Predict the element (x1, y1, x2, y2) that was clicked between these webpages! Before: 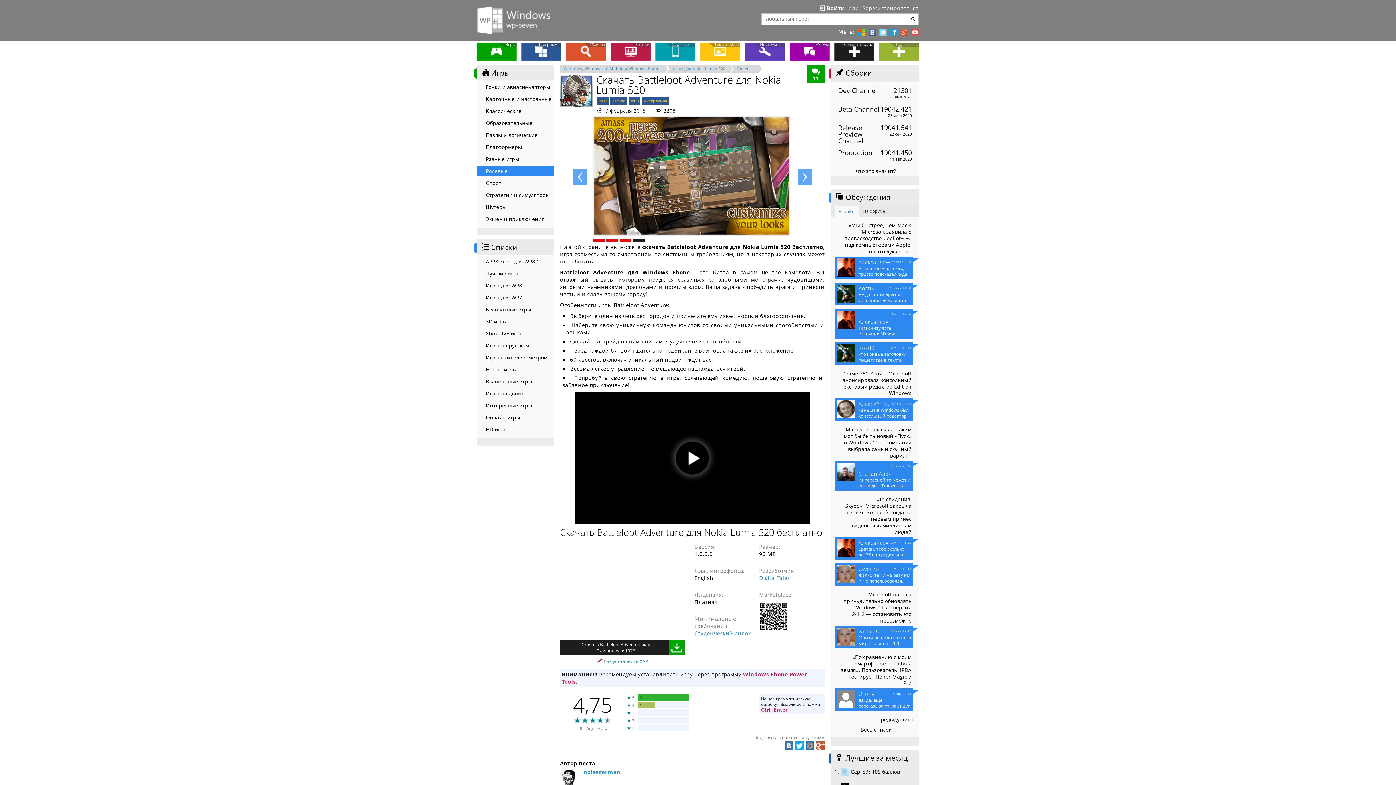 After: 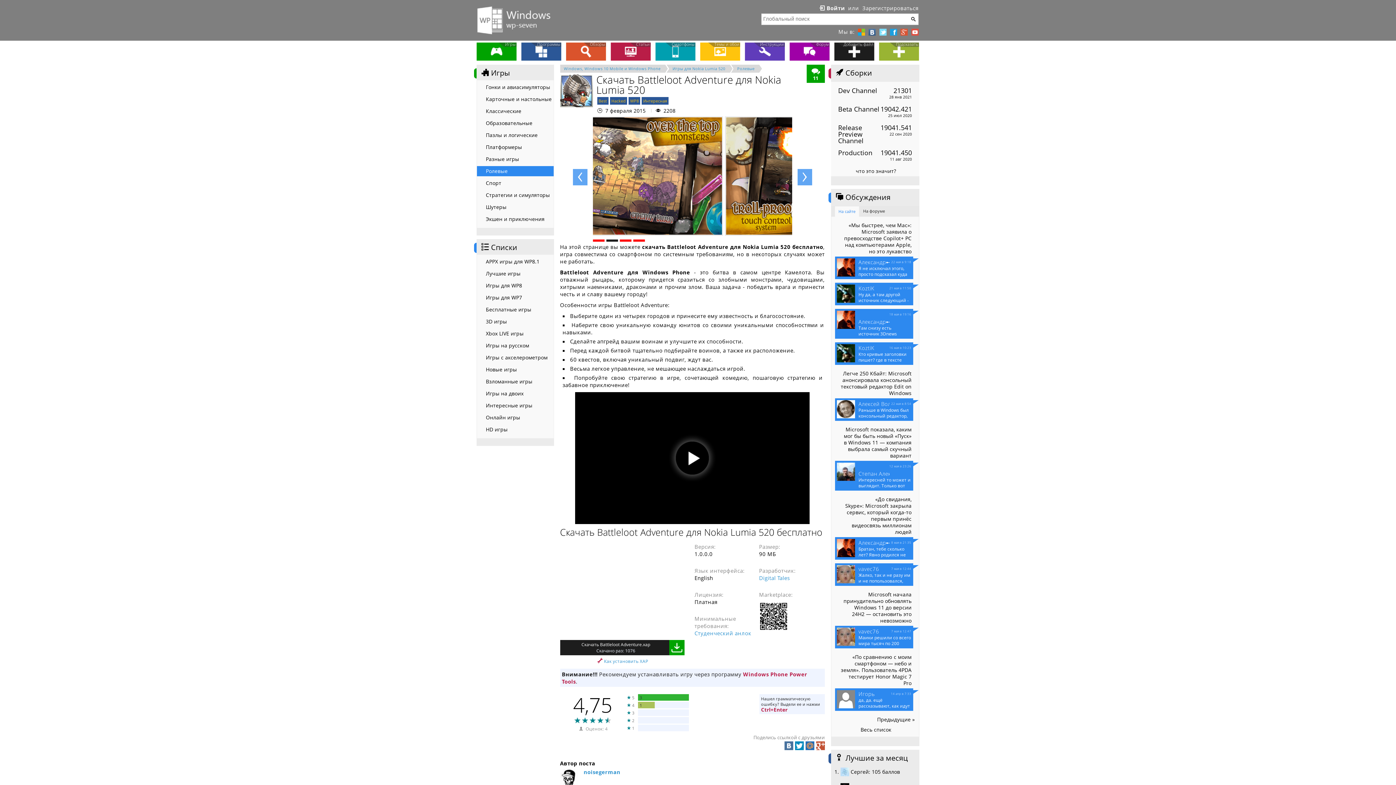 Action: bbox: (795, 741, 803, 750)